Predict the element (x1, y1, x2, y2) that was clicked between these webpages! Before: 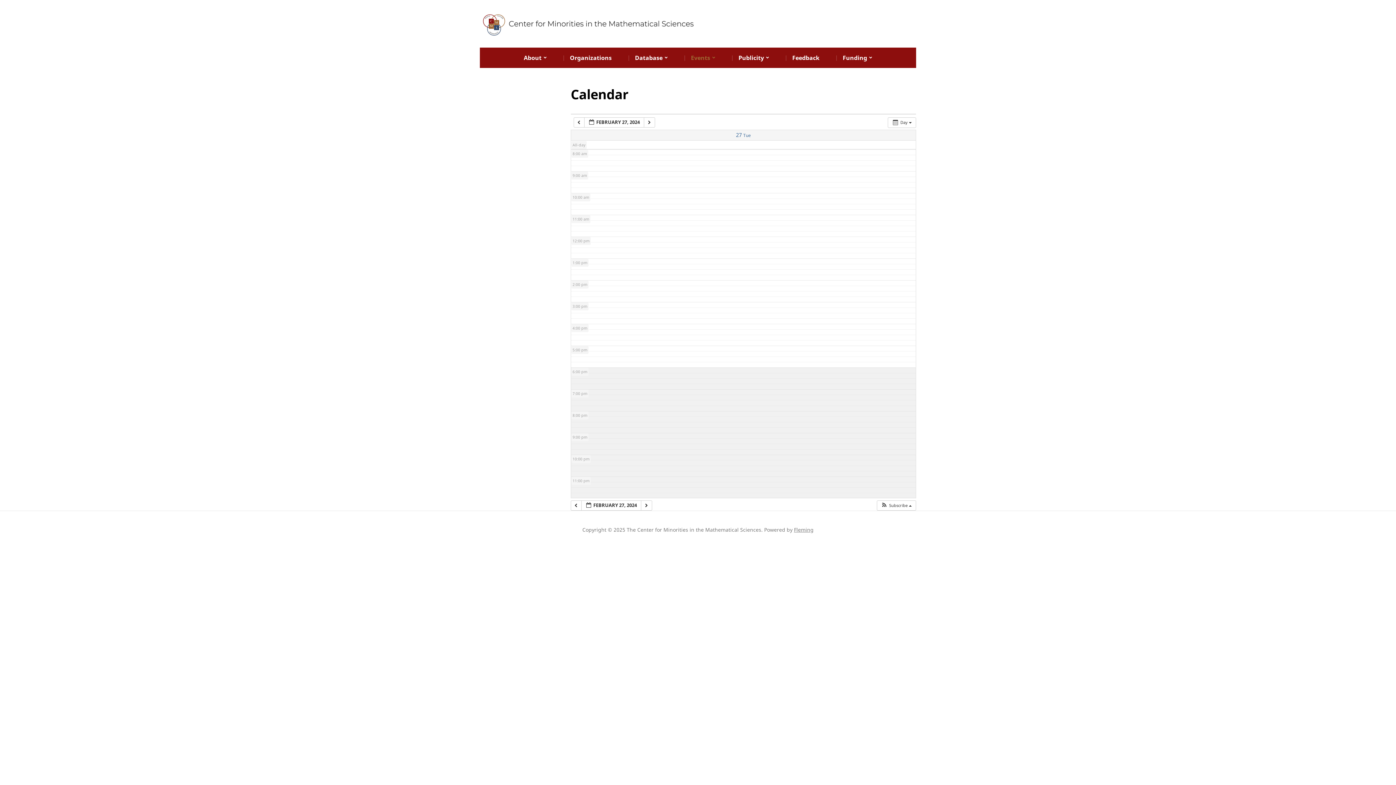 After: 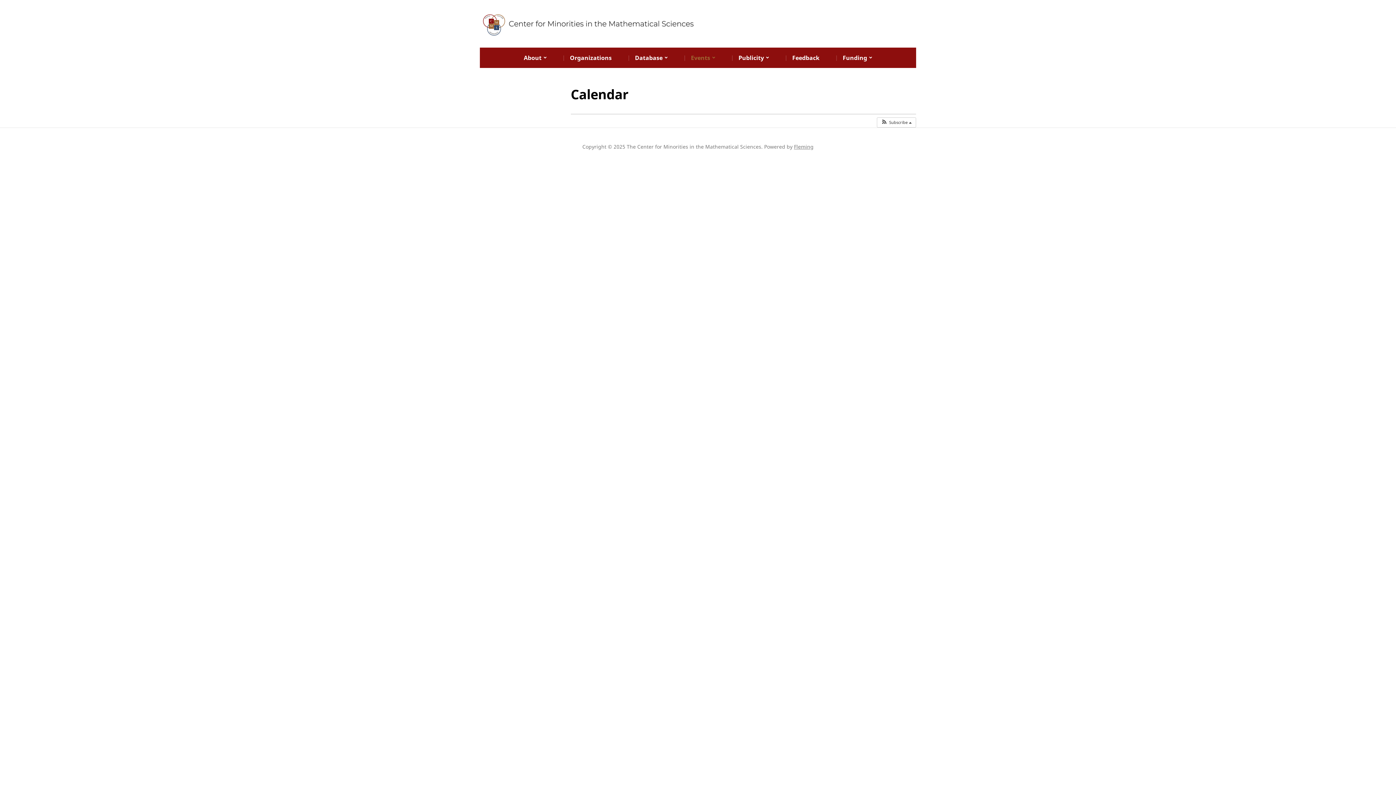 Action: bbox: (736, 131, 751, 138) label: 27 Tue